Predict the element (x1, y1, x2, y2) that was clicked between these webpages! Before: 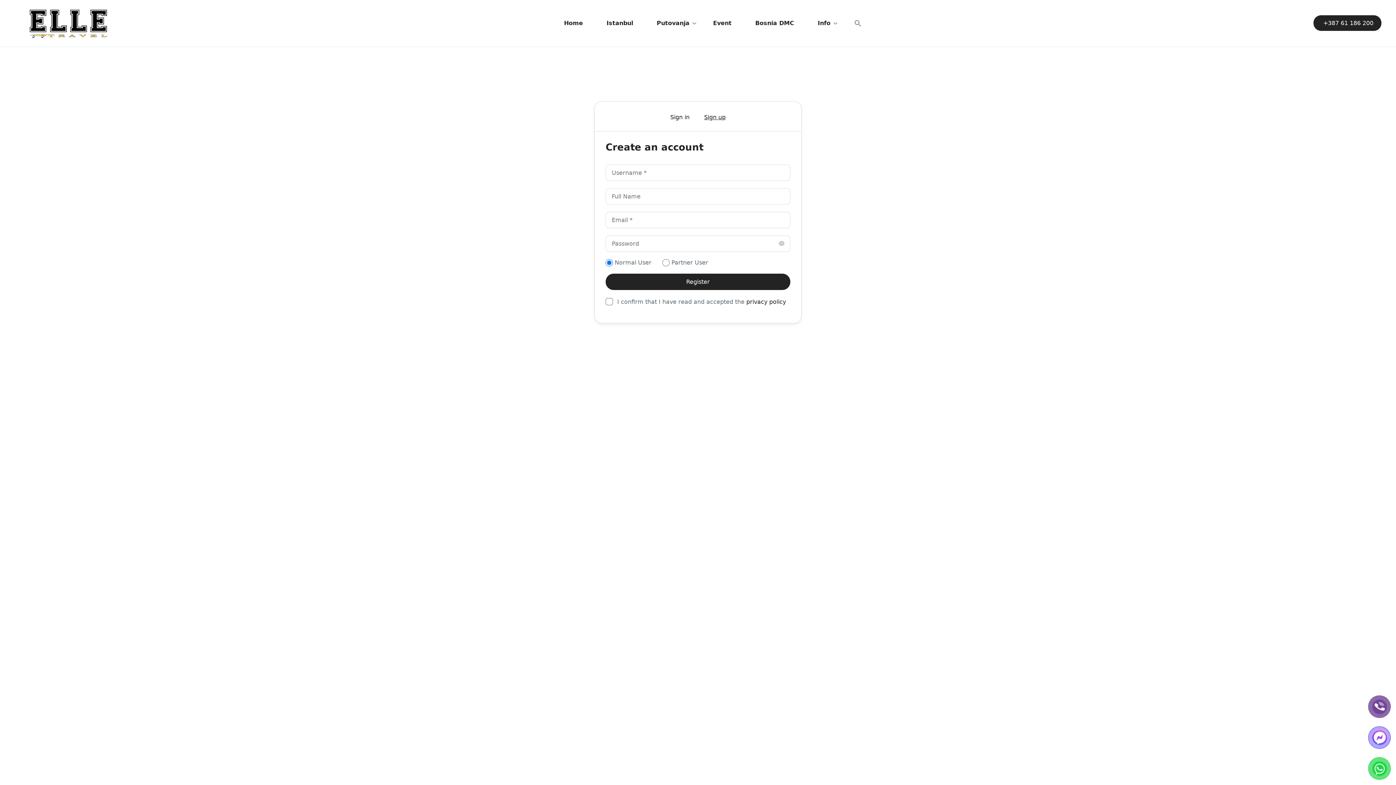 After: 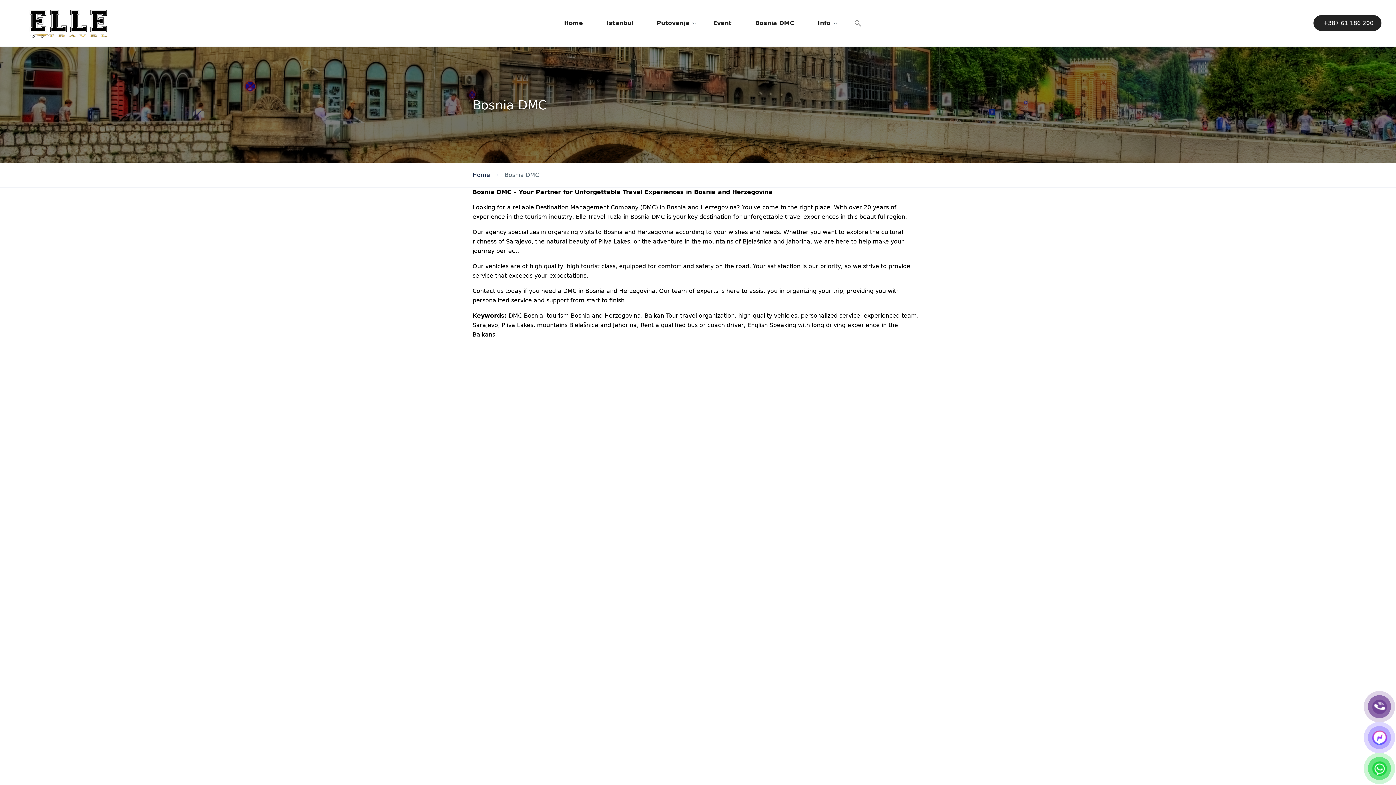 Action: bbox: (744, 6, 805, 39) label: Bosnia DMC